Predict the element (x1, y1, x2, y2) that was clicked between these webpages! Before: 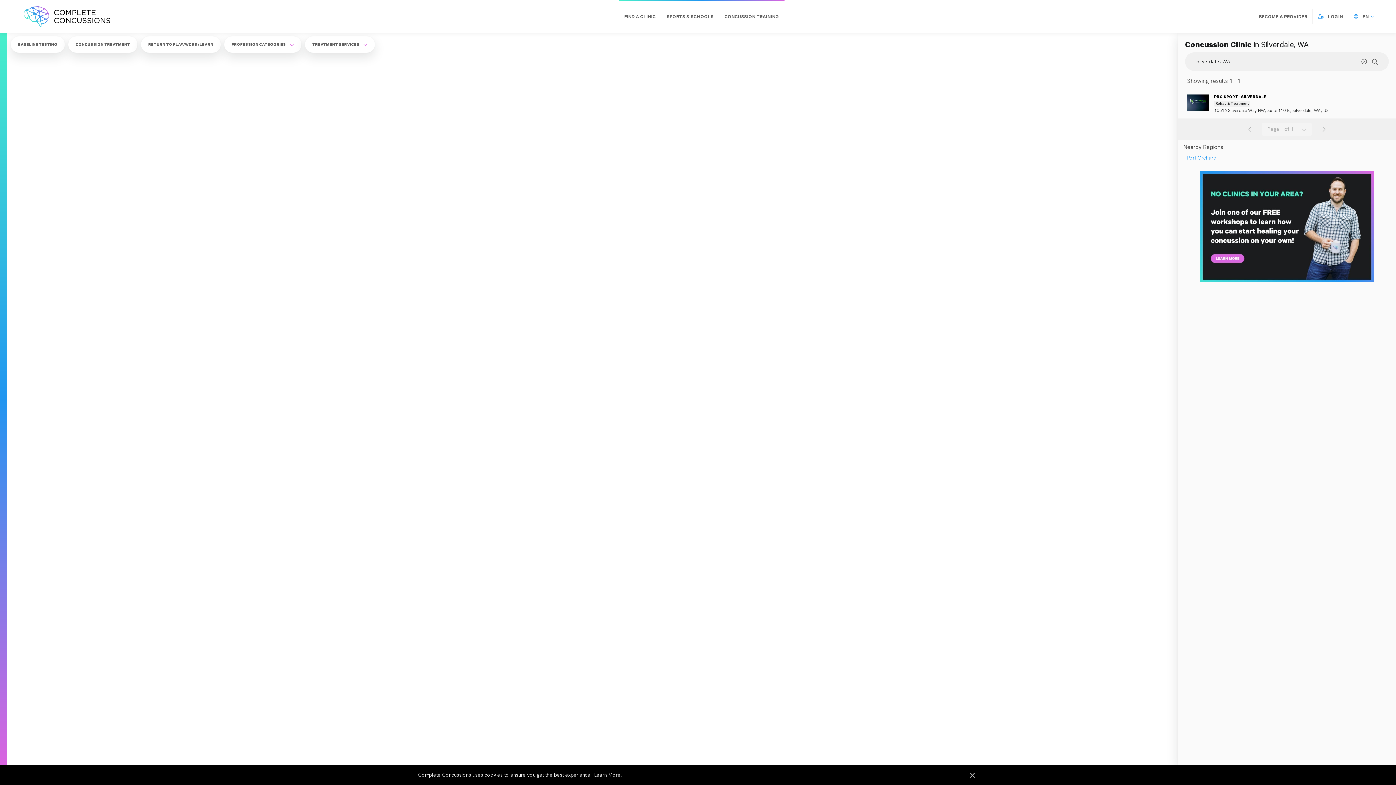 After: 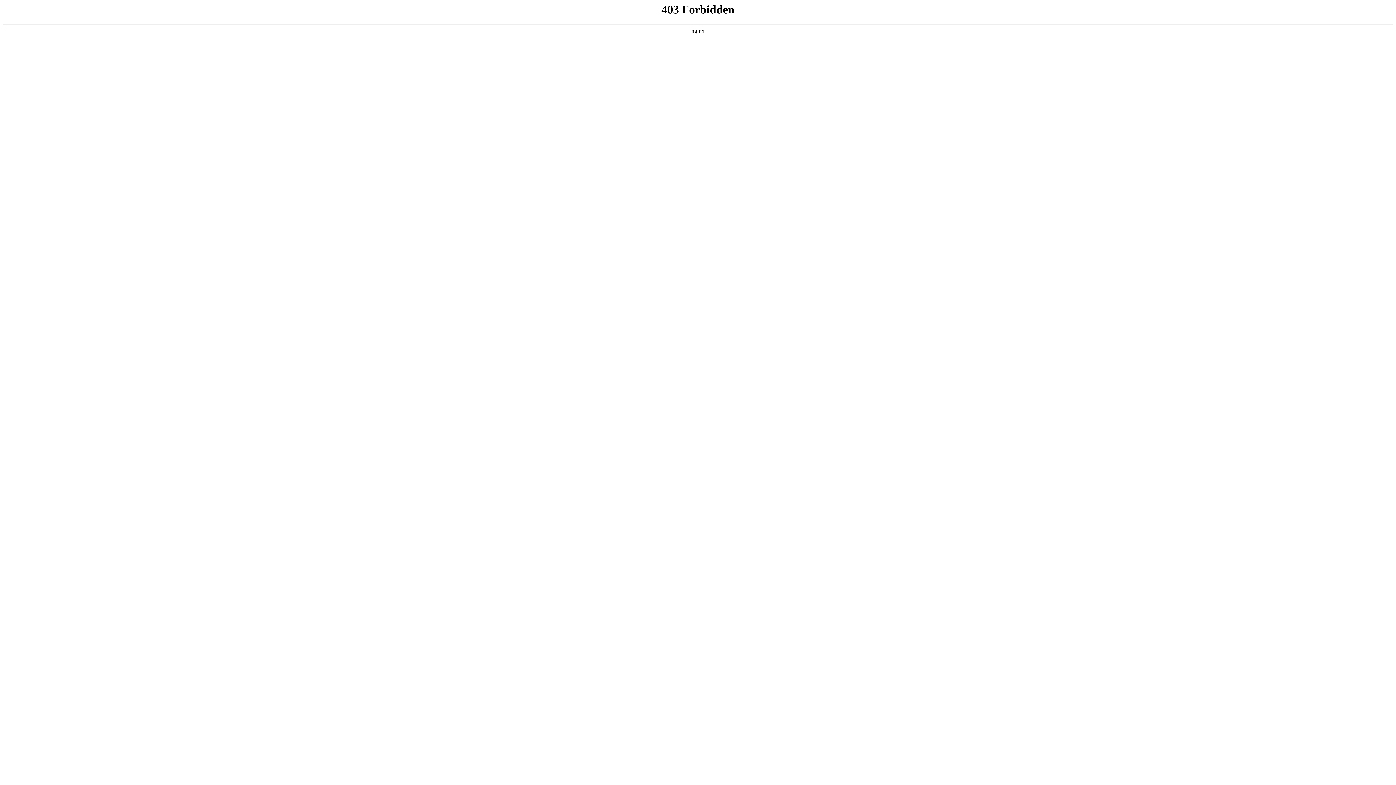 Action: bbox: (23, 5, 110, 27) label: Complete Concussions Home